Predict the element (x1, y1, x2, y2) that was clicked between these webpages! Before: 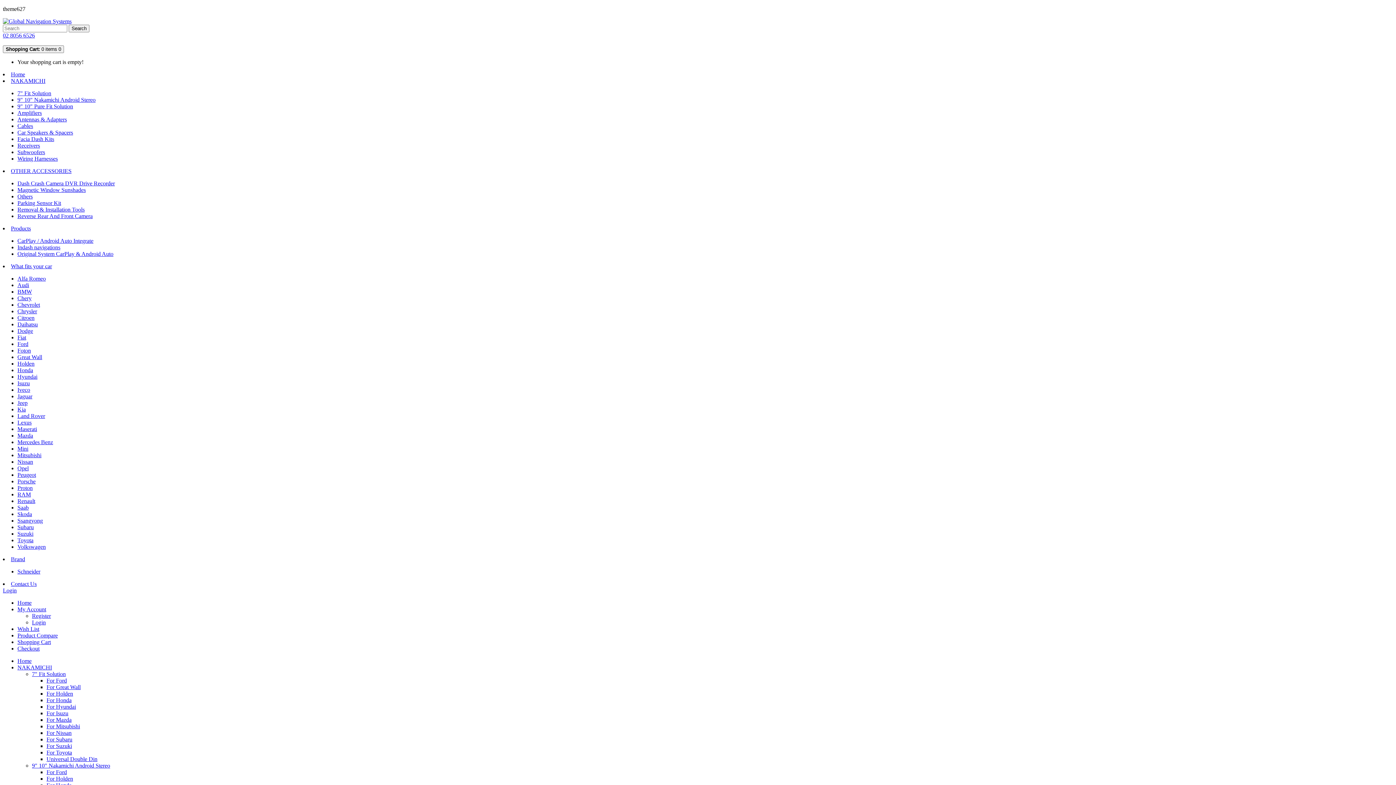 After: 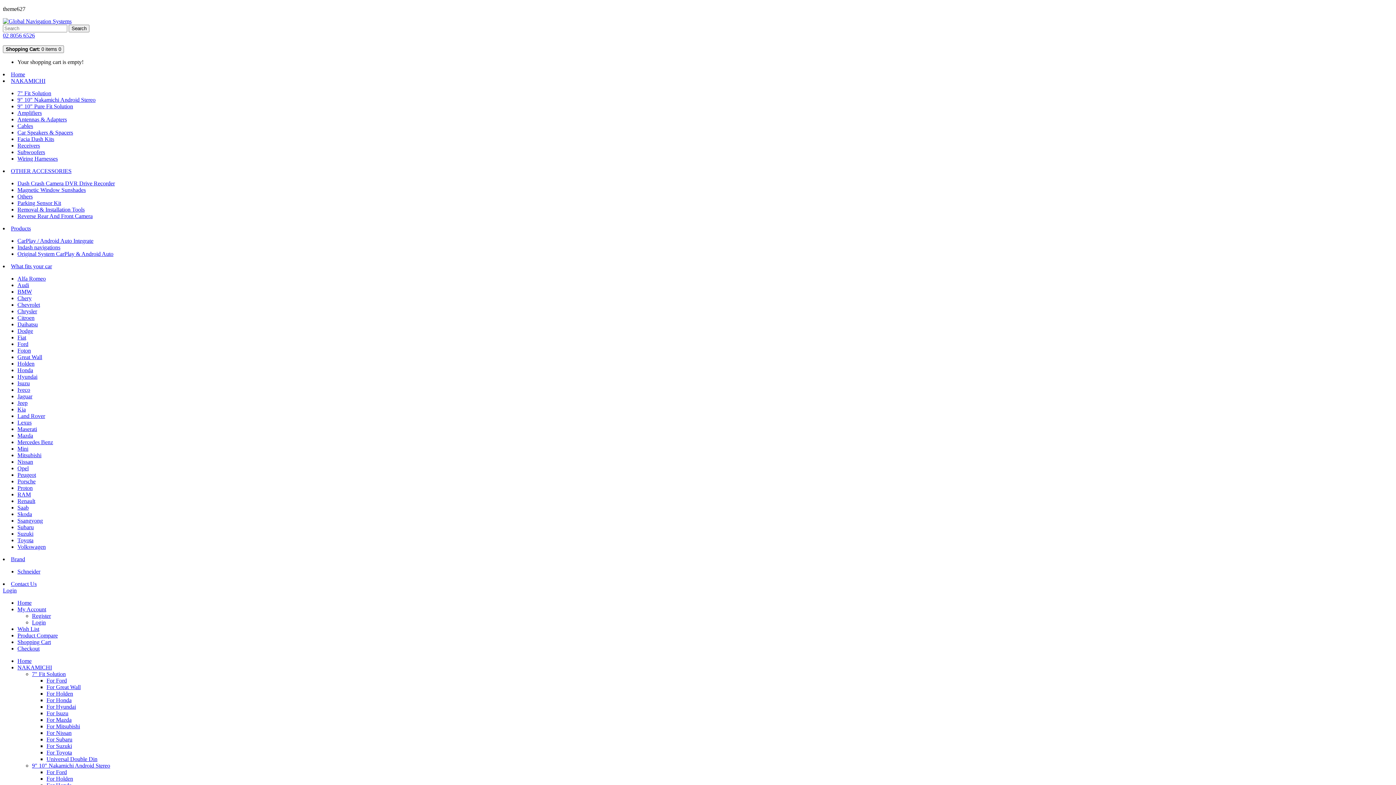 Action: label: 02 8056 6526 bbox: (2, 32, 34, 38)